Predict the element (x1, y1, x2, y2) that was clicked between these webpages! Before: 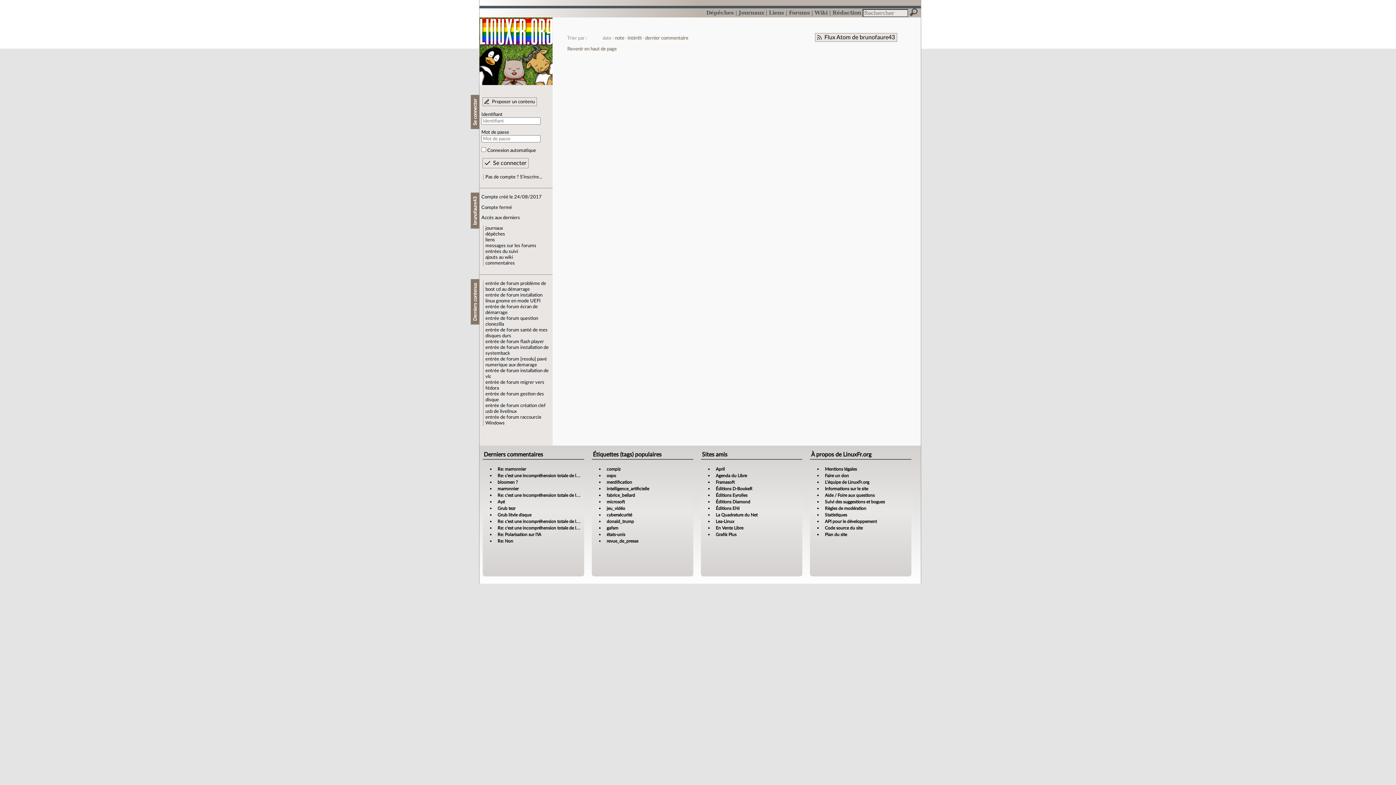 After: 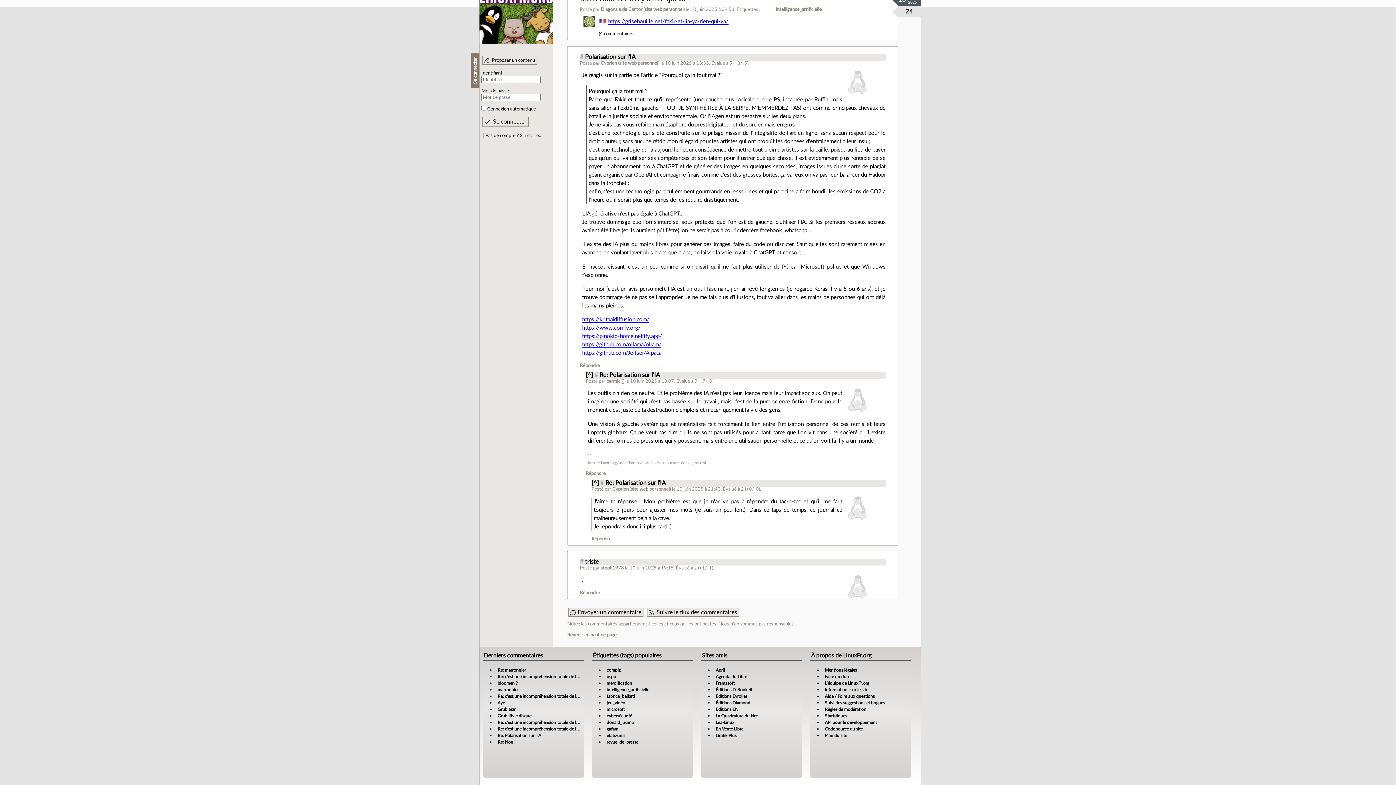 Action: bbox: (497, 532, 541, 537) label: Re: Polarisation sur l'IA